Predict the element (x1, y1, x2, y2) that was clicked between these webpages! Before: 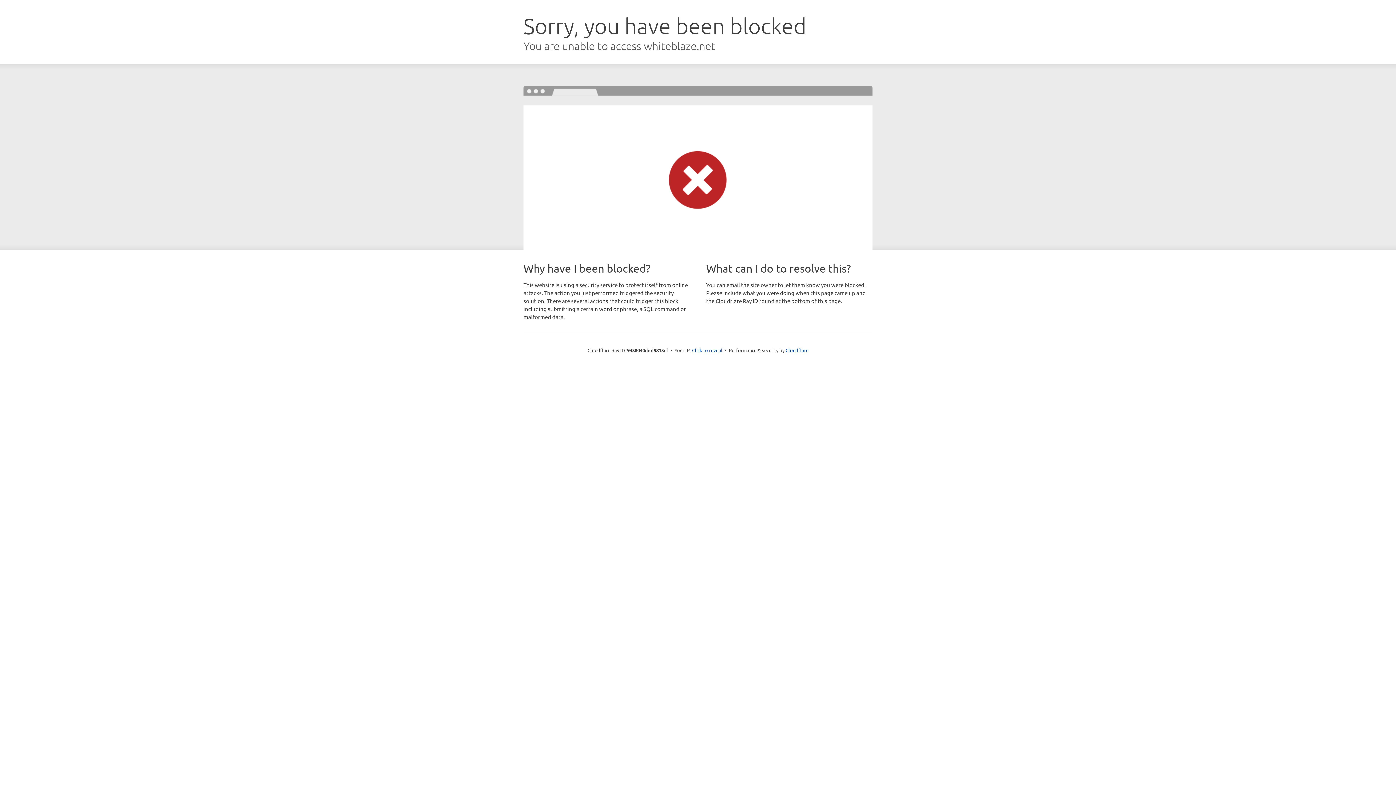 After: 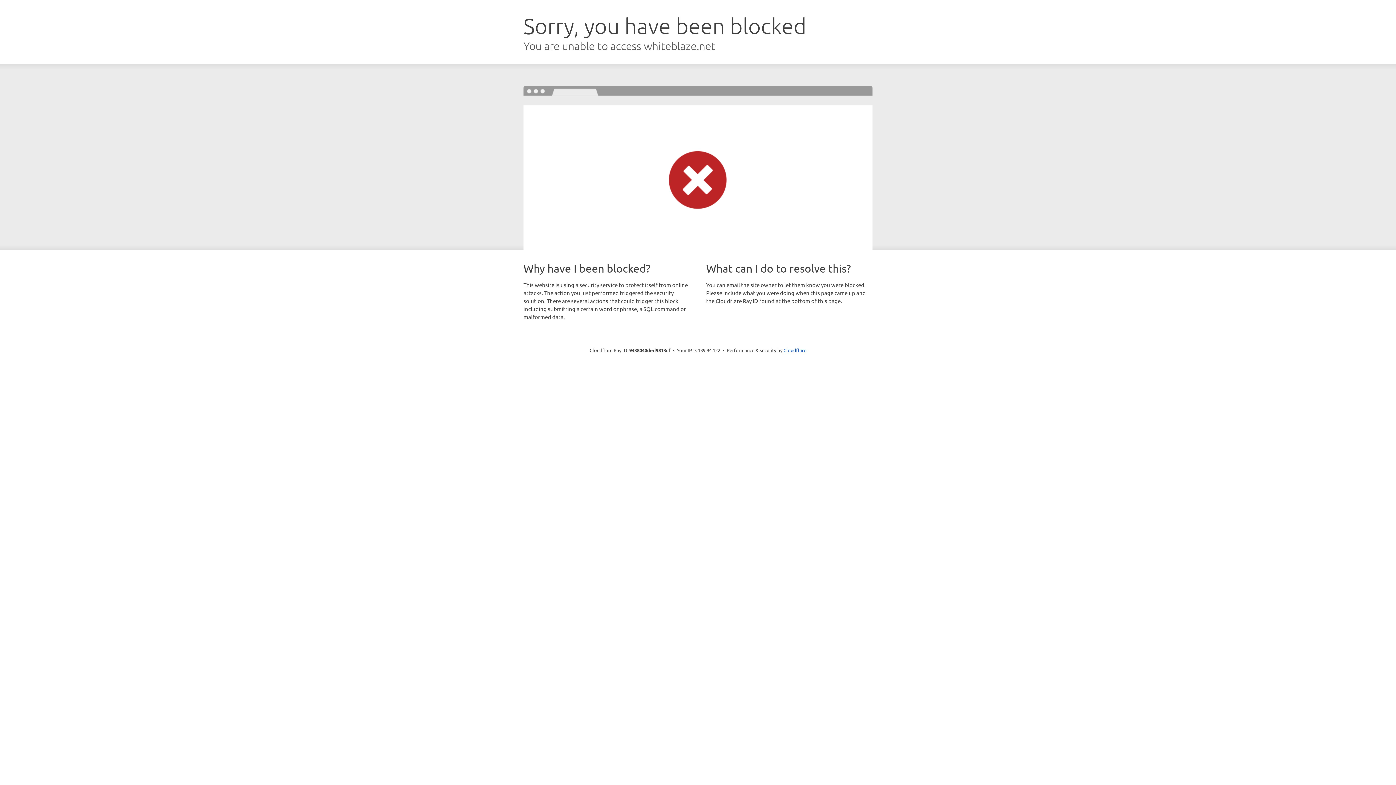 Action: bbox: (692, 346, 722, 353) label: Click to reveal